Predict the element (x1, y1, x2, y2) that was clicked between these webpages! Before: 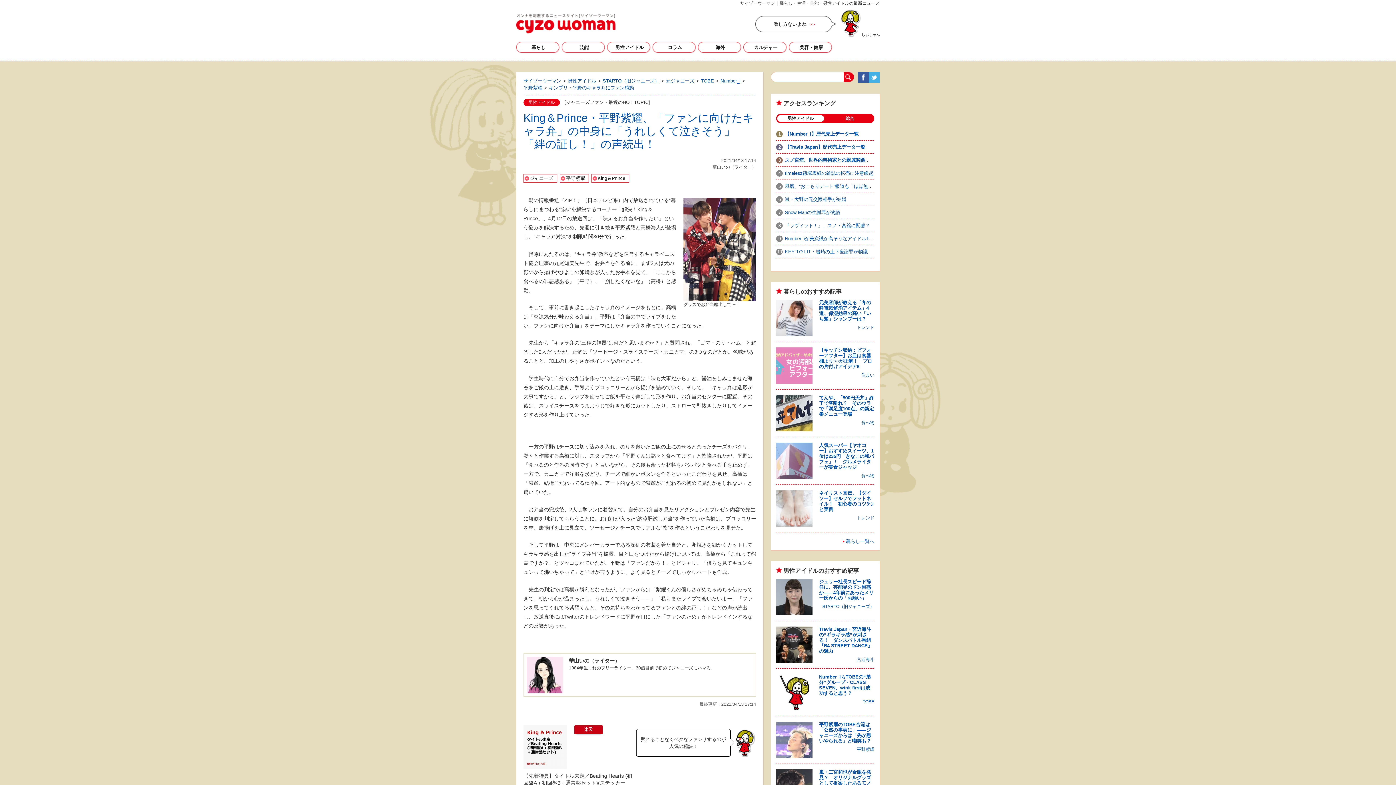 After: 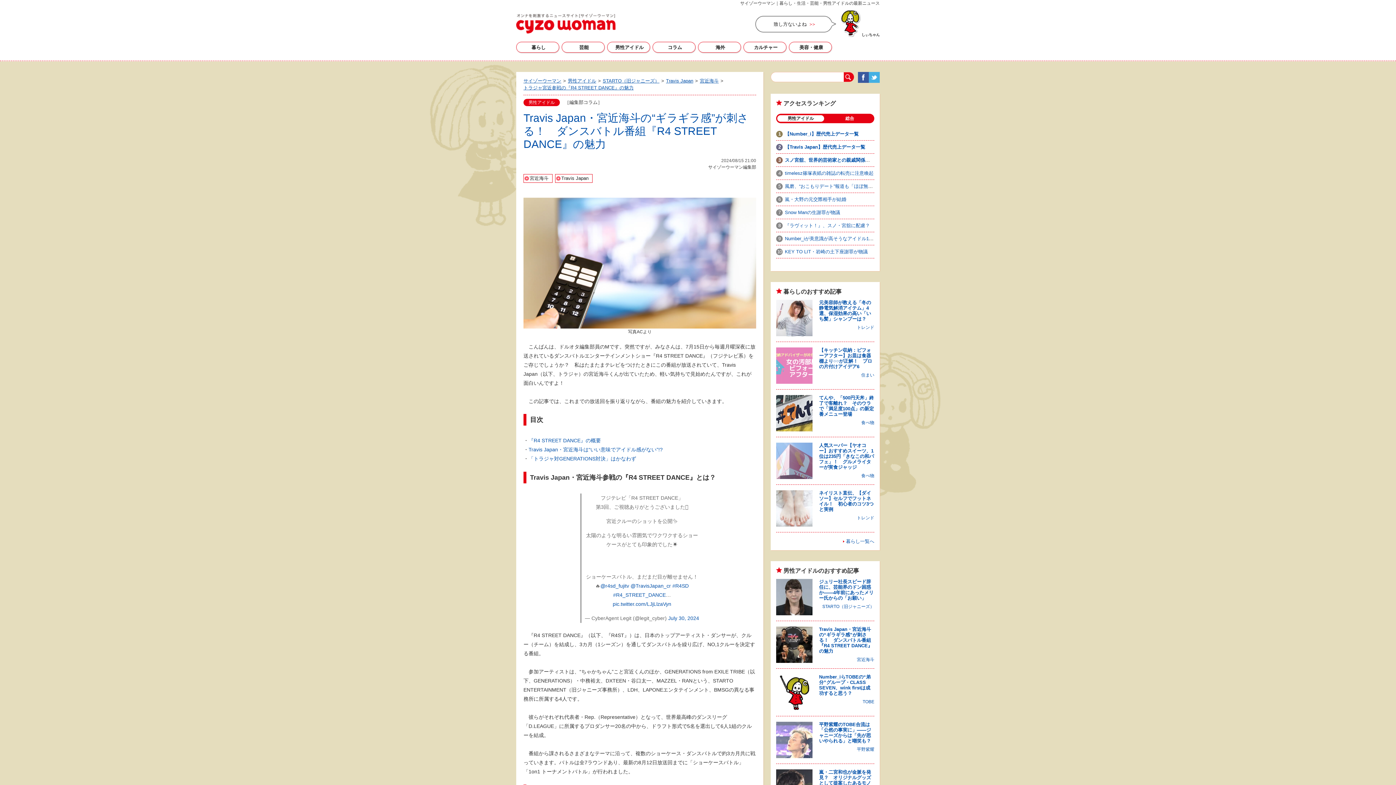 Action: bbox: (776, 627, 812, 632)